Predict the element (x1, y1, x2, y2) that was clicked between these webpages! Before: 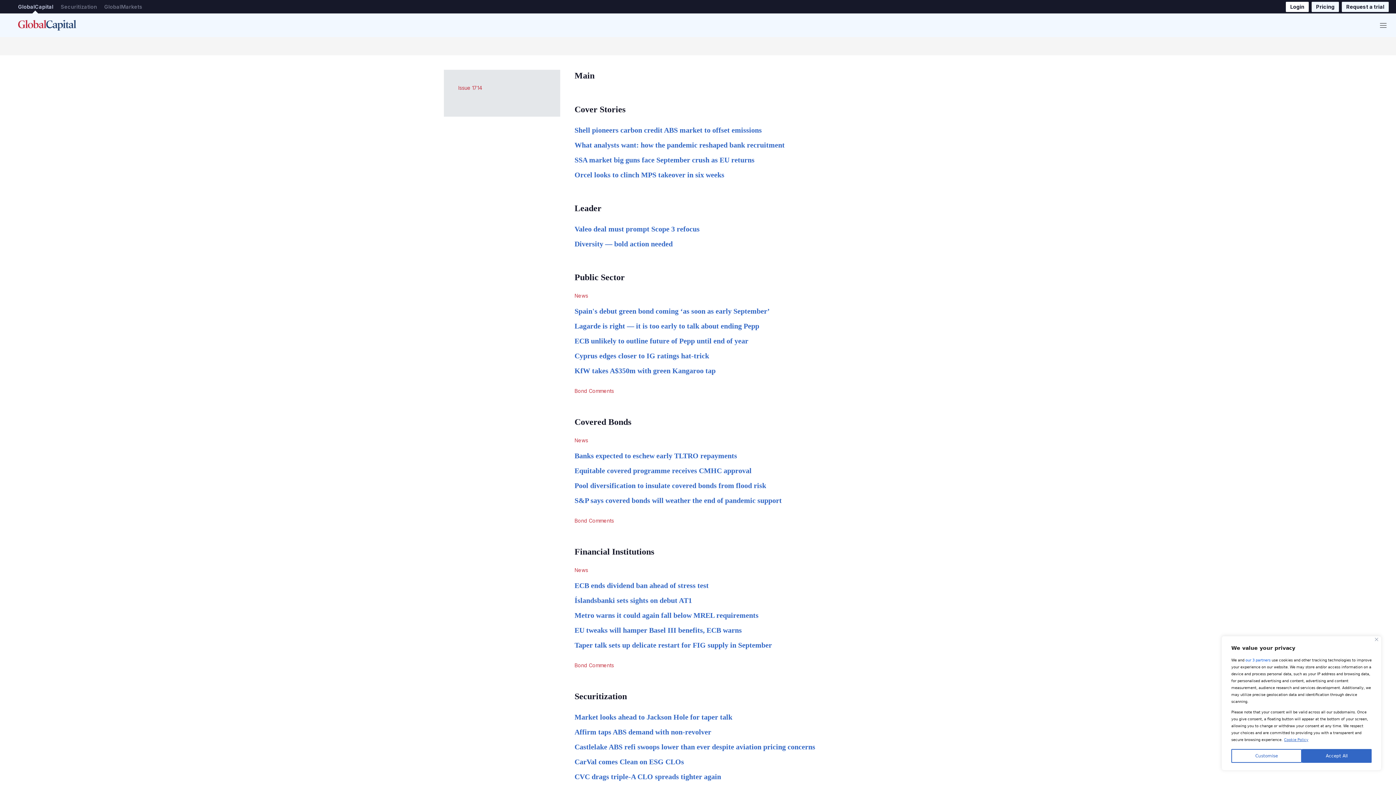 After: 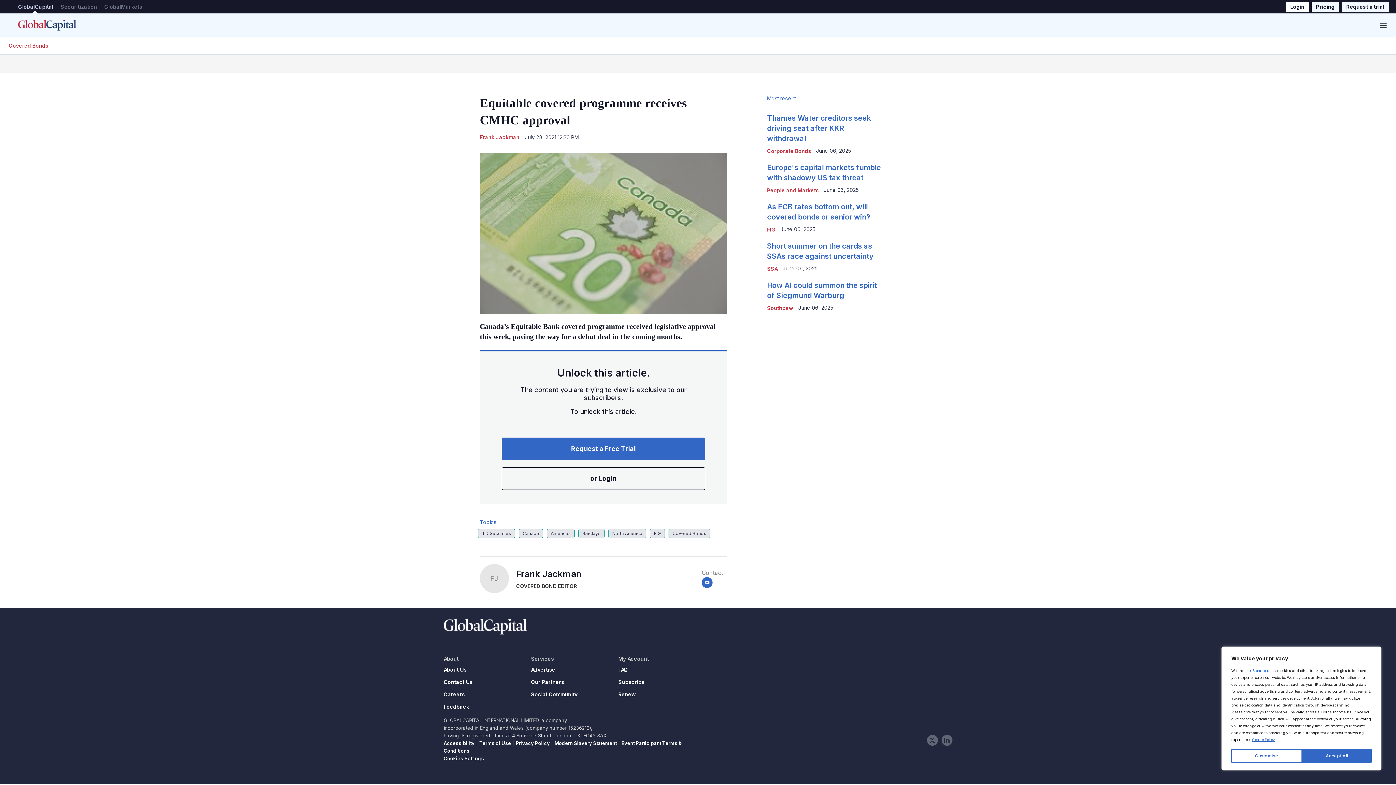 Action: bbox: (574, 466, 751, 474) label: Equitable covered programme receives CMHC approval